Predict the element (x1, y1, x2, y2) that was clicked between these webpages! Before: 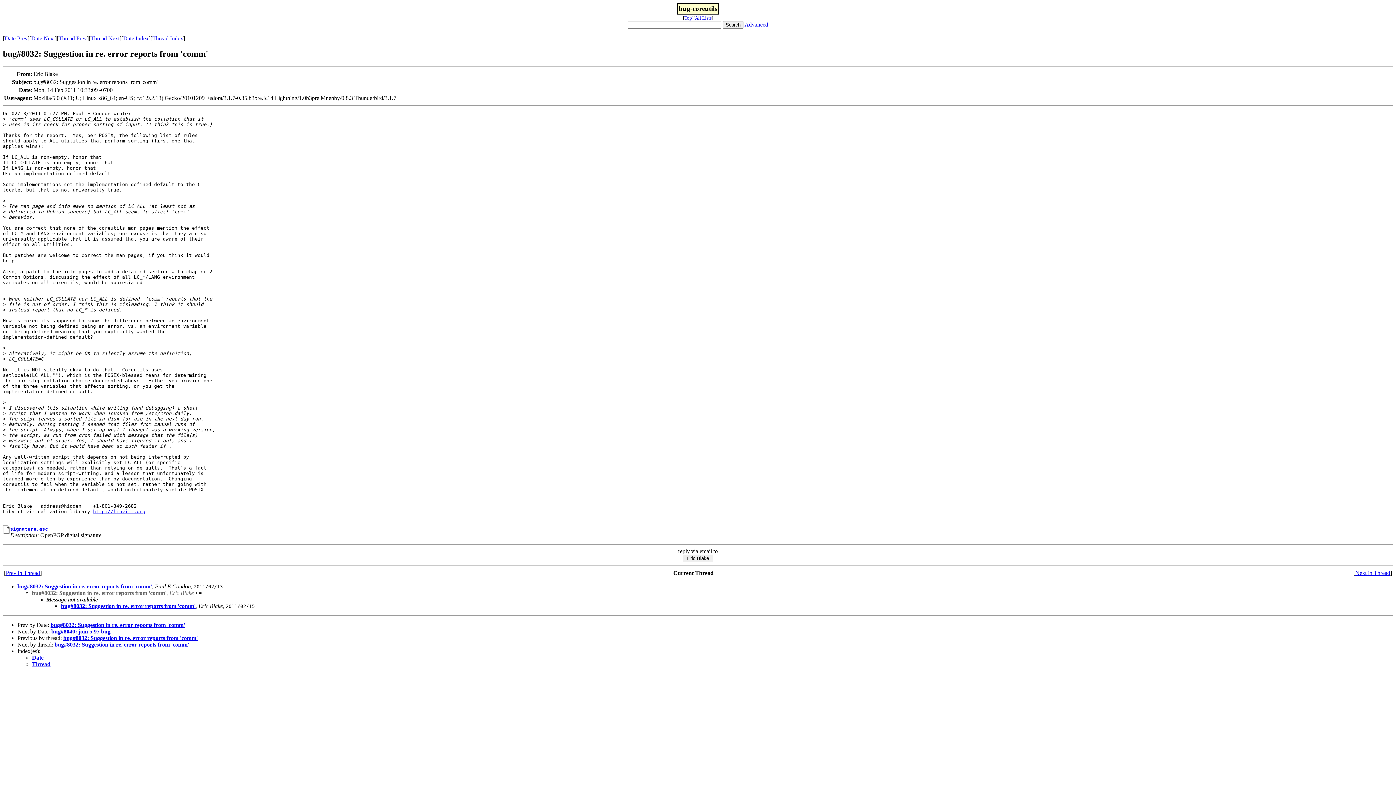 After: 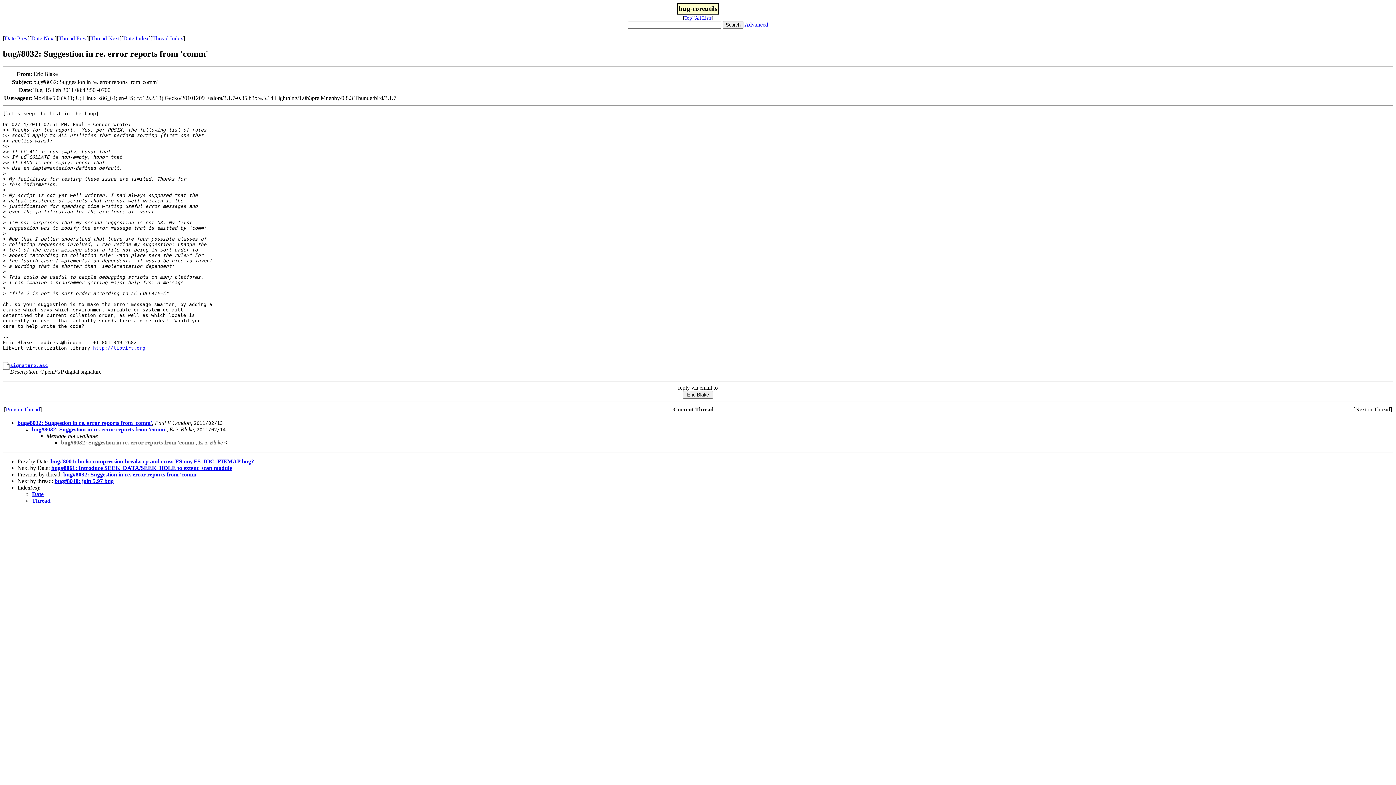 Action: bbox: (61, 603, 195, 609) label: bug#8032: Suggestion in re. error reports from 'comm'